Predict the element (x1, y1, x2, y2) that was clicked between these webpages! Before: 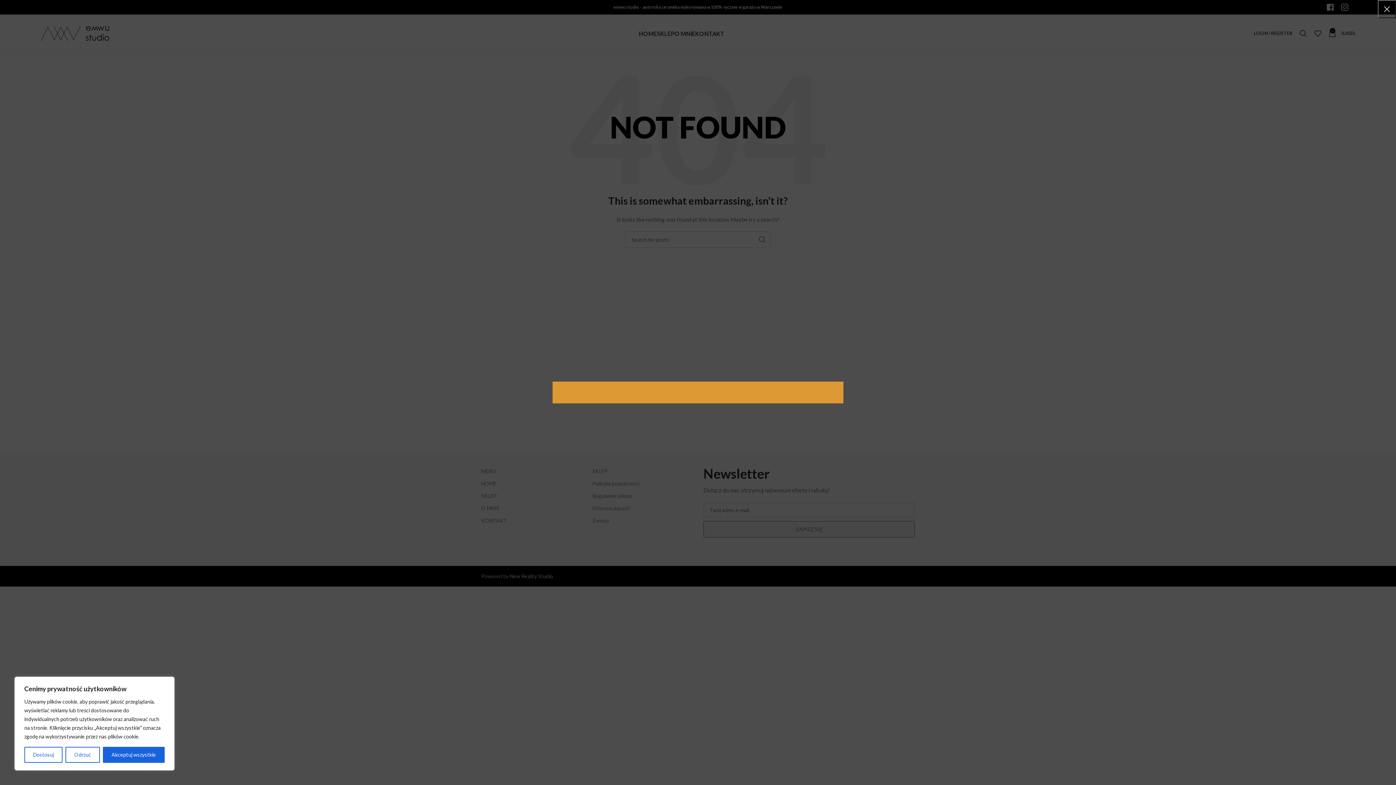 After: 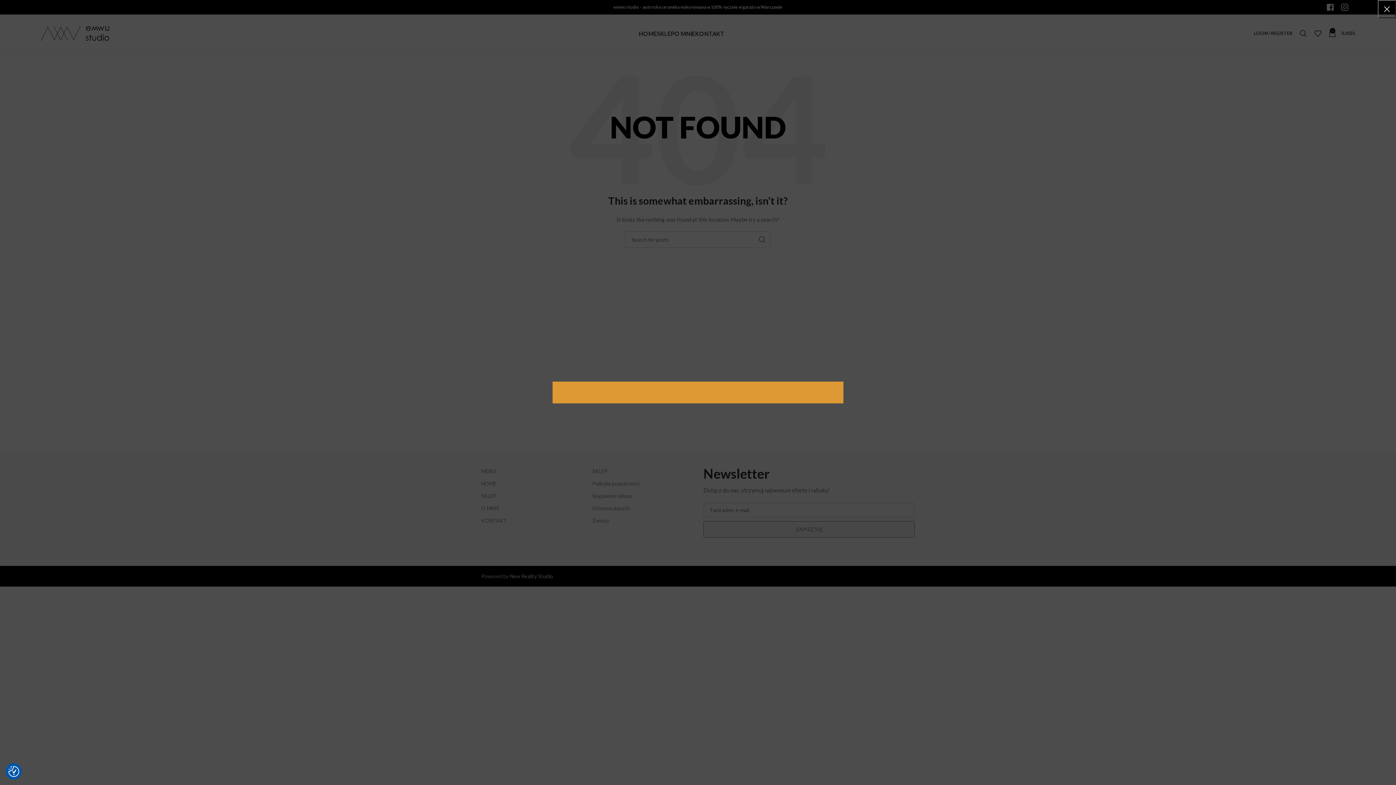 Action: bbox: (65, 747, 99, 763) label: Odrzuć